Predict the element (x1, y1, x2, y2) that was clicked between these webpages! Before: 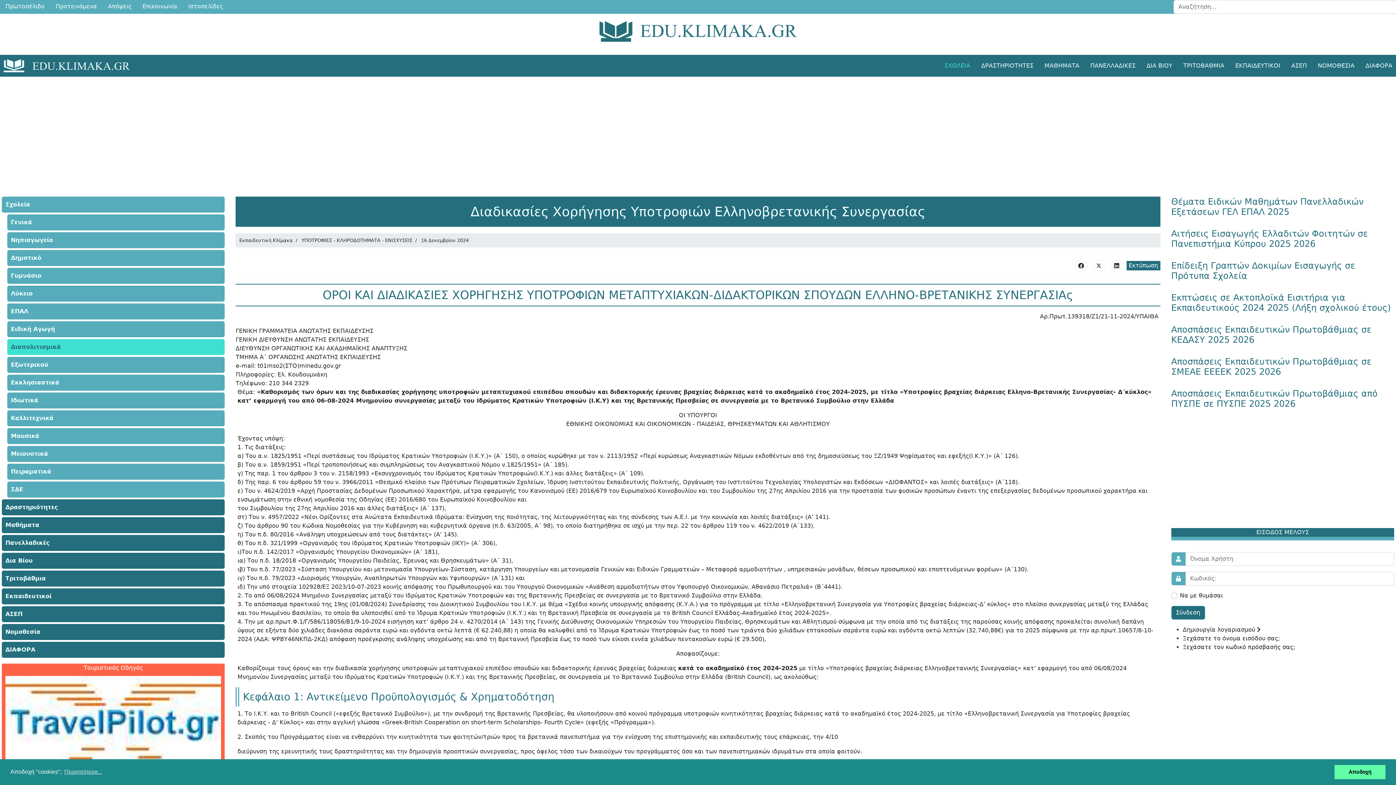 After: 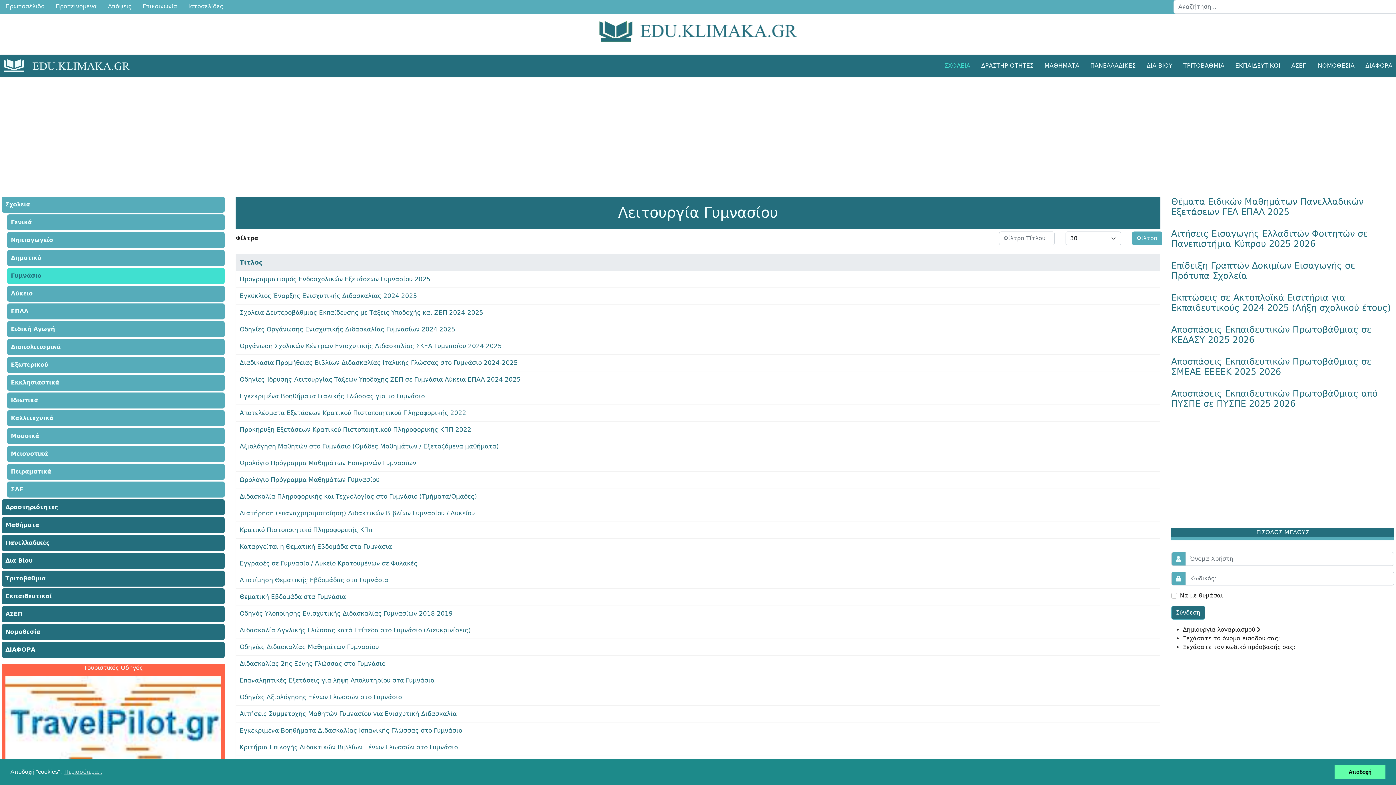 Action: label: Γυμνάσιο bbox: (7, 267, 224, 283)